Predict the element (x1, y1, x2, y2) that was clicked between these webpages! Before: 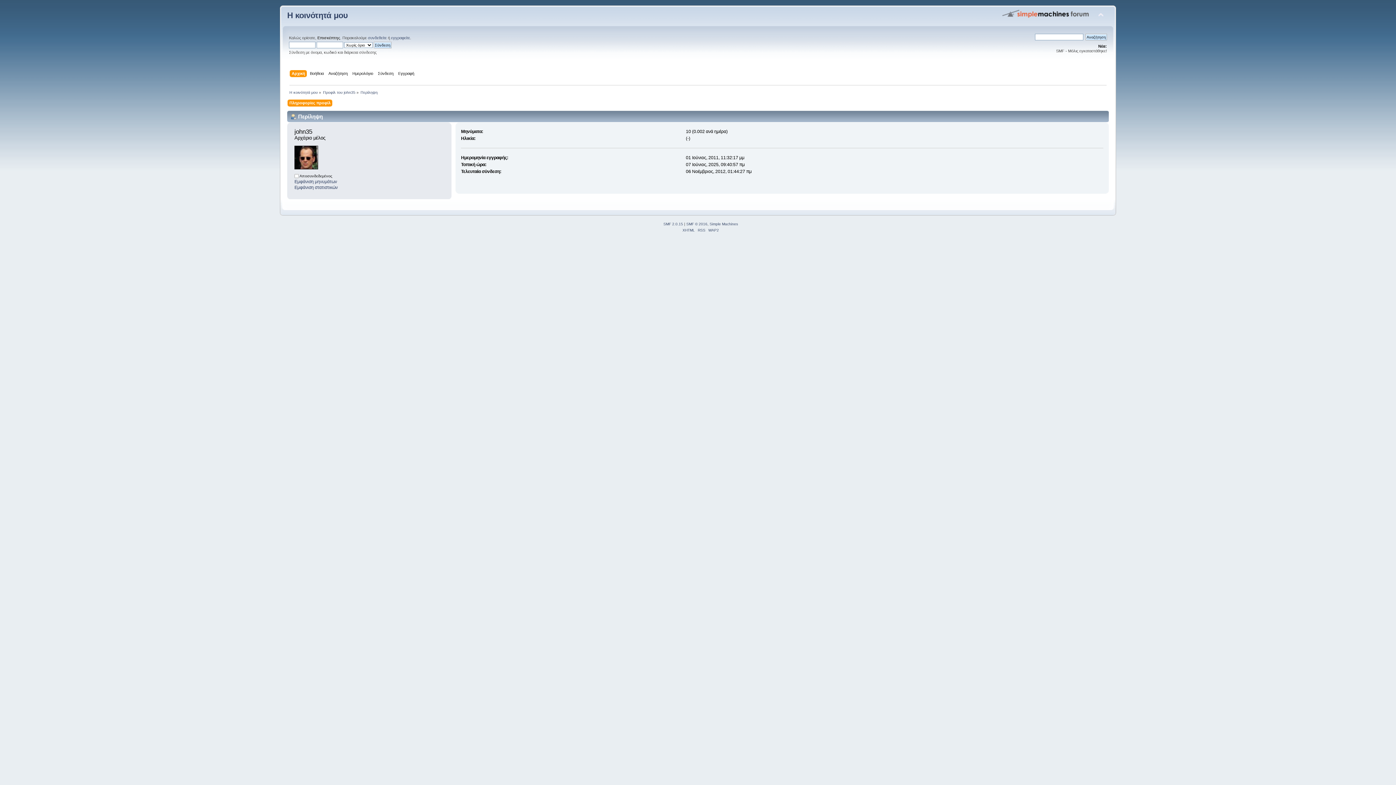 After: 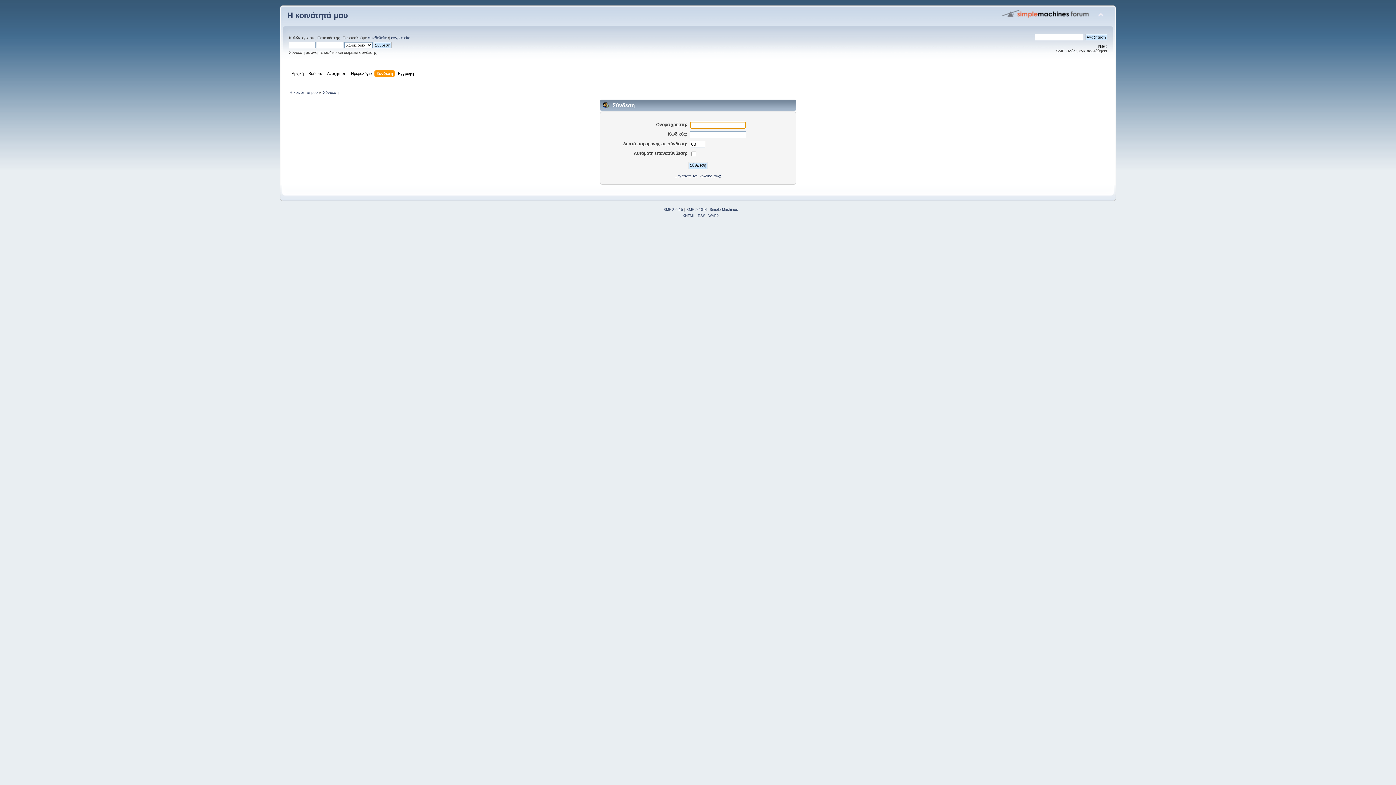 Action: bbox: (368, 35, 386, 40) label: συνδεθείτε